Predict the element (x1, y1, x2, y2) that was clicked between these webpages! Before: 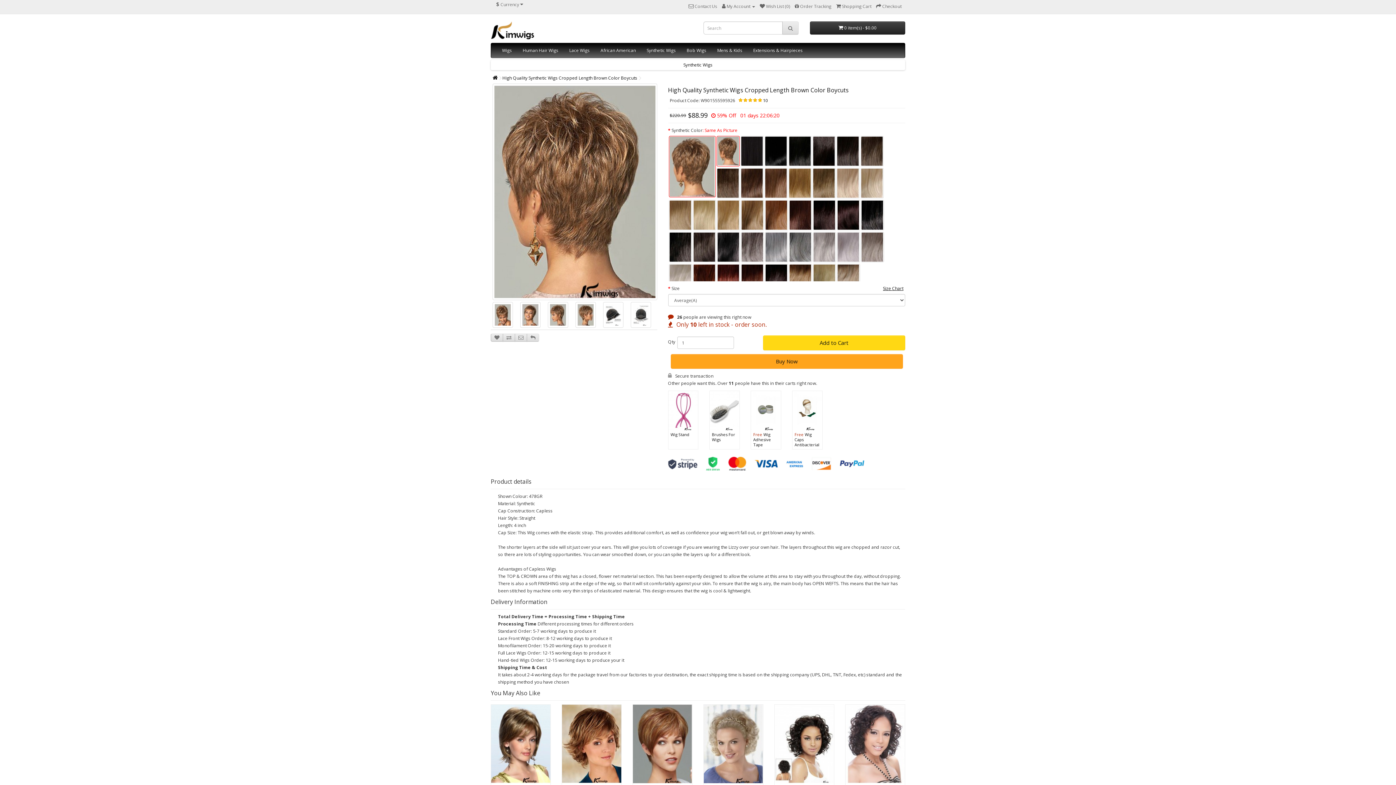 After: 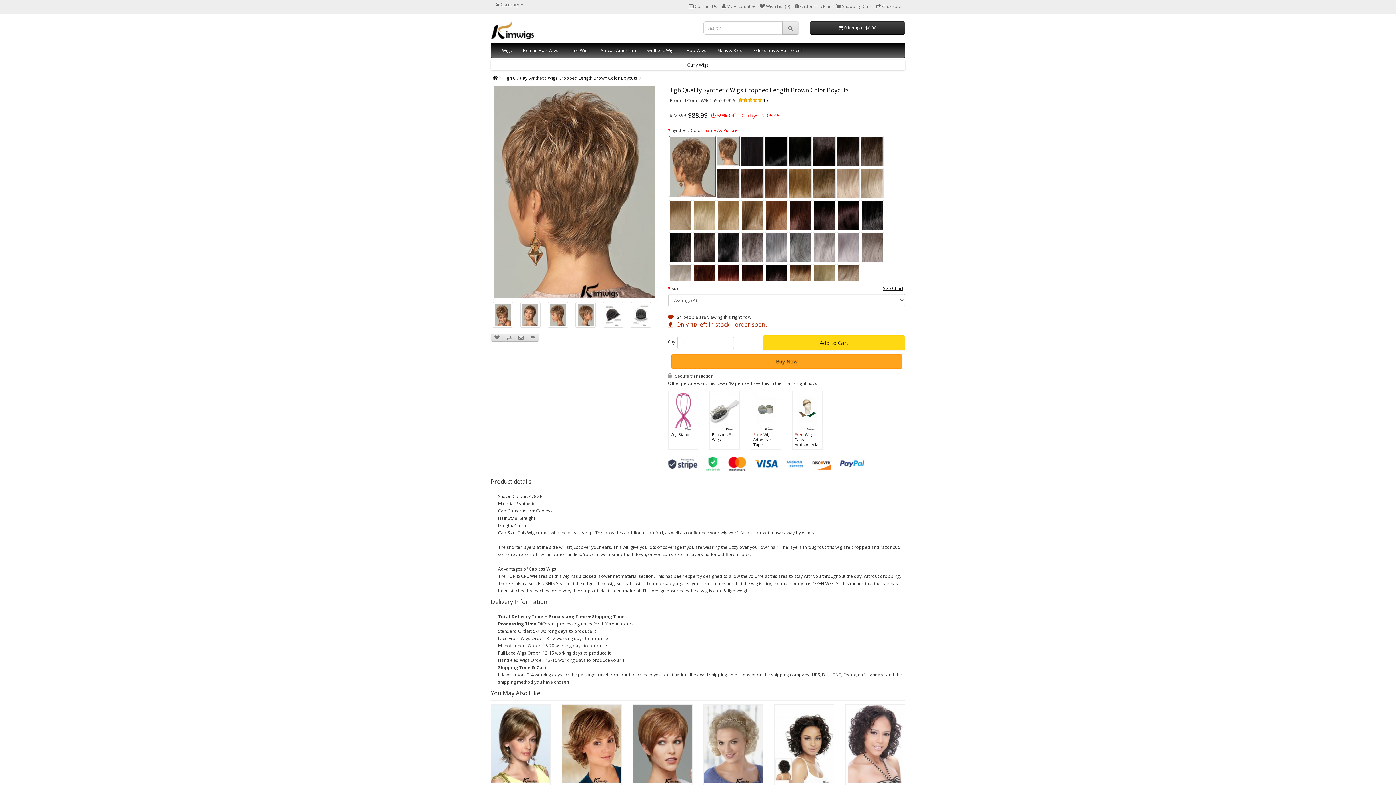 Action: bbox: (763, 97, 768, 103) label: 10